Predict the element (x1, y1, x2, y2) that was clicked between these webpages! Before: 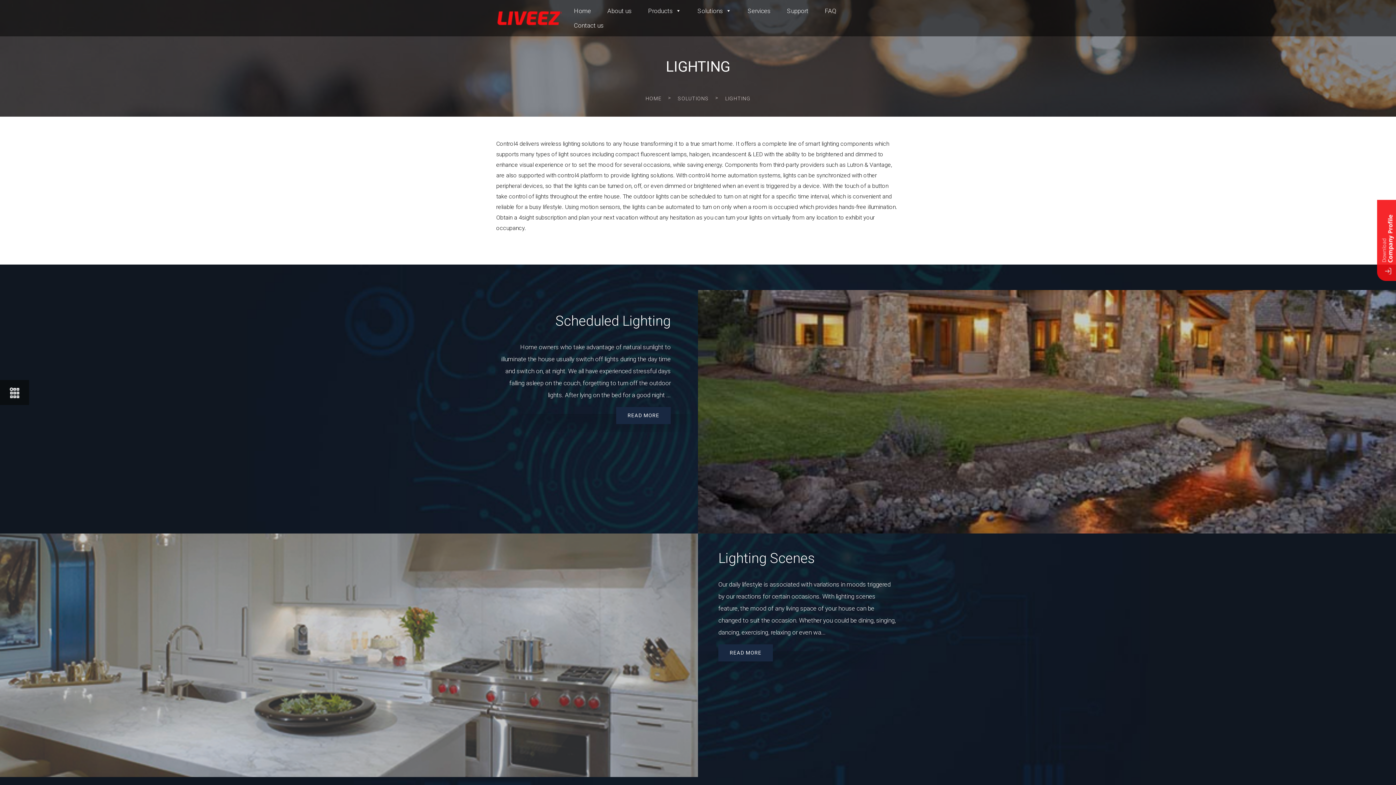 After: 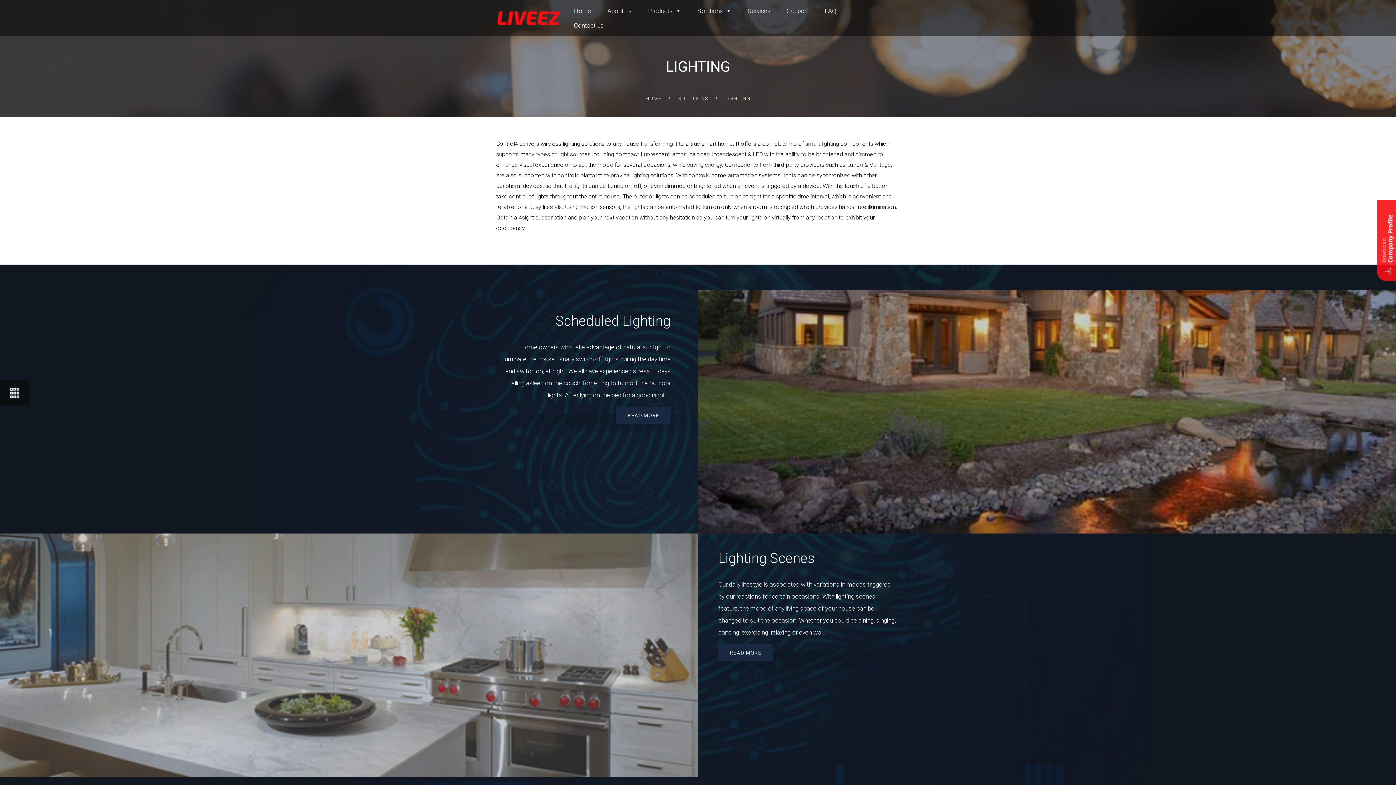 Action: label: SOLUTIONS bbox: (678, 95, 708, 101)